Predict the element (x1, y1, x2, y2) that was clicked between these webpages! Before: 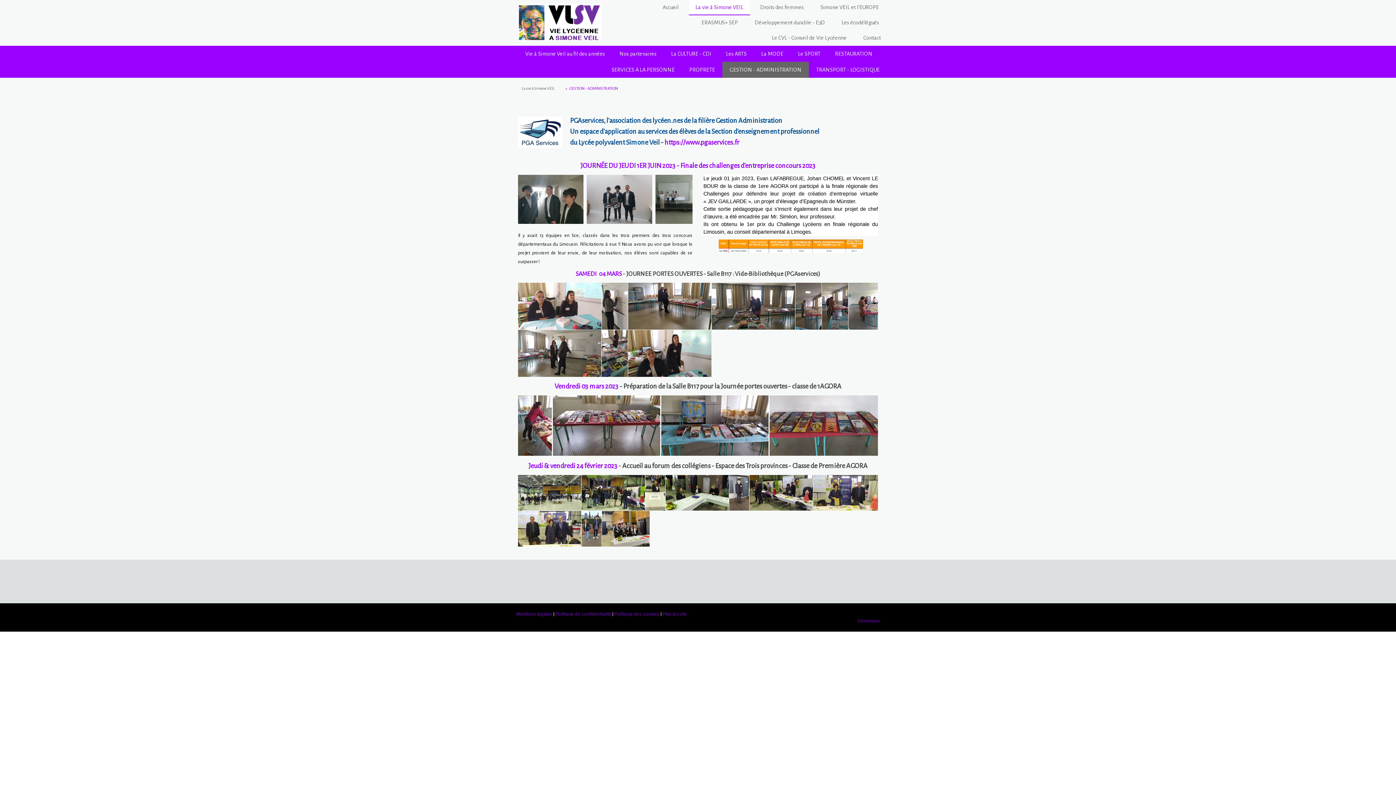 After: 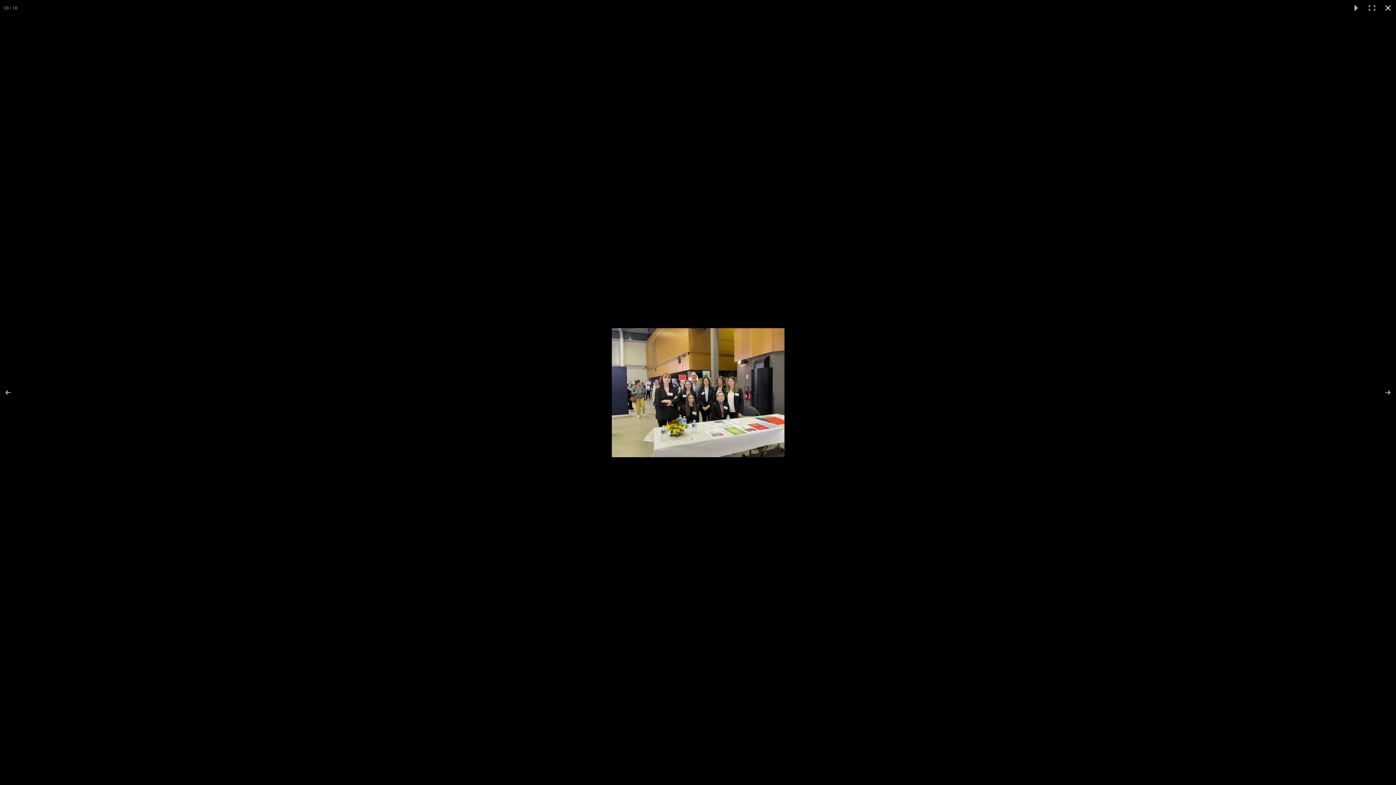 Action: bbox: (602, 511, 649, 546)